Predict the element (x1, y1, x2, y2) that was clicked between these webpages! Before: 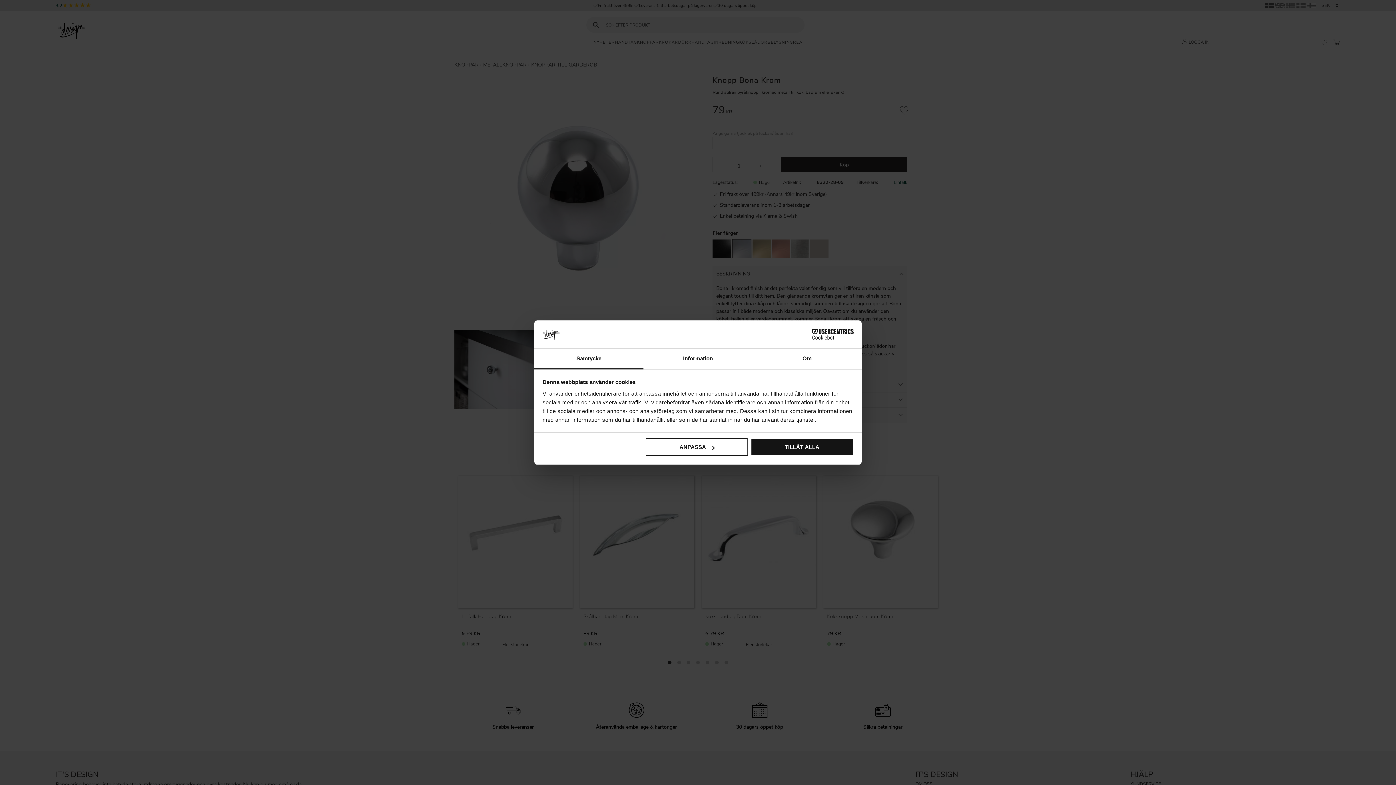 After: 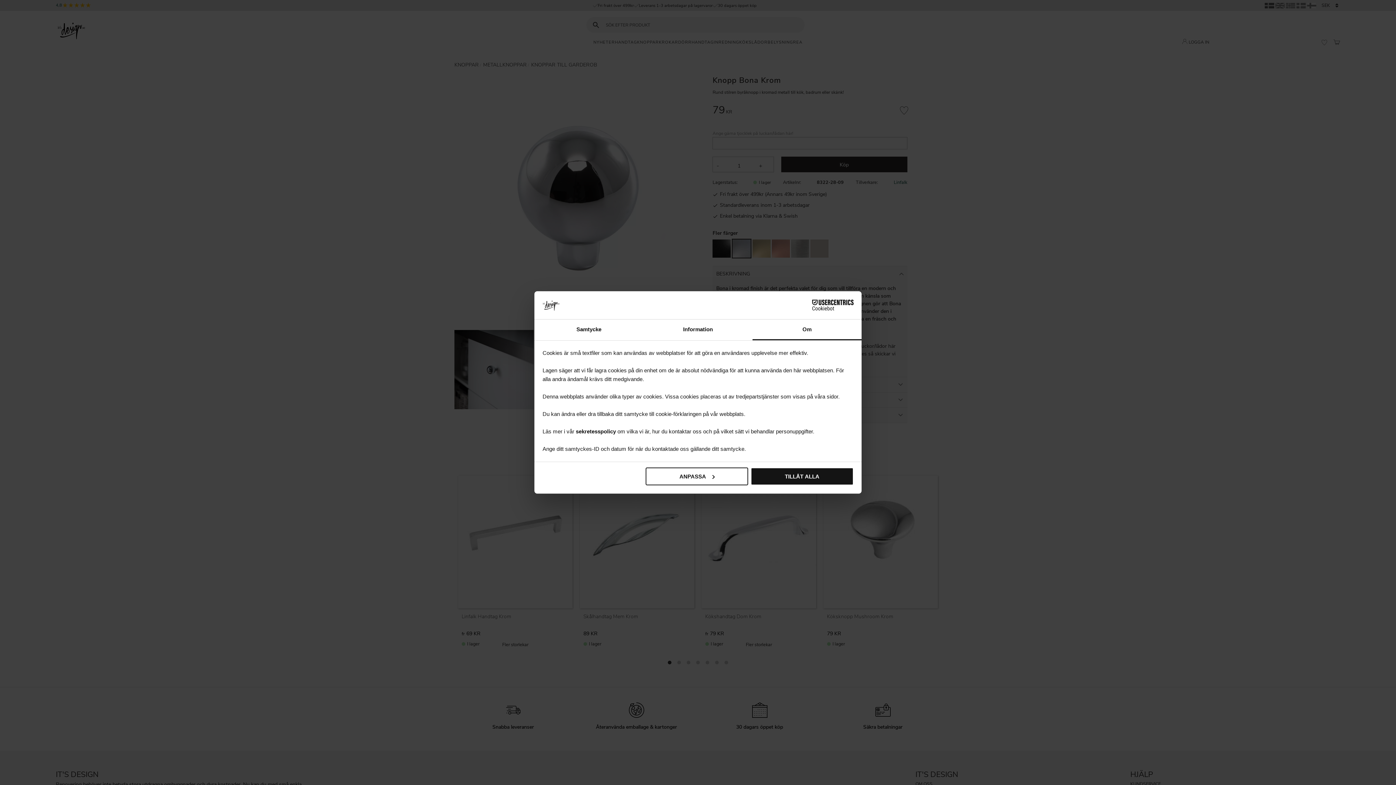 Action: label: Om bbox: (752, 348, 861, 369)